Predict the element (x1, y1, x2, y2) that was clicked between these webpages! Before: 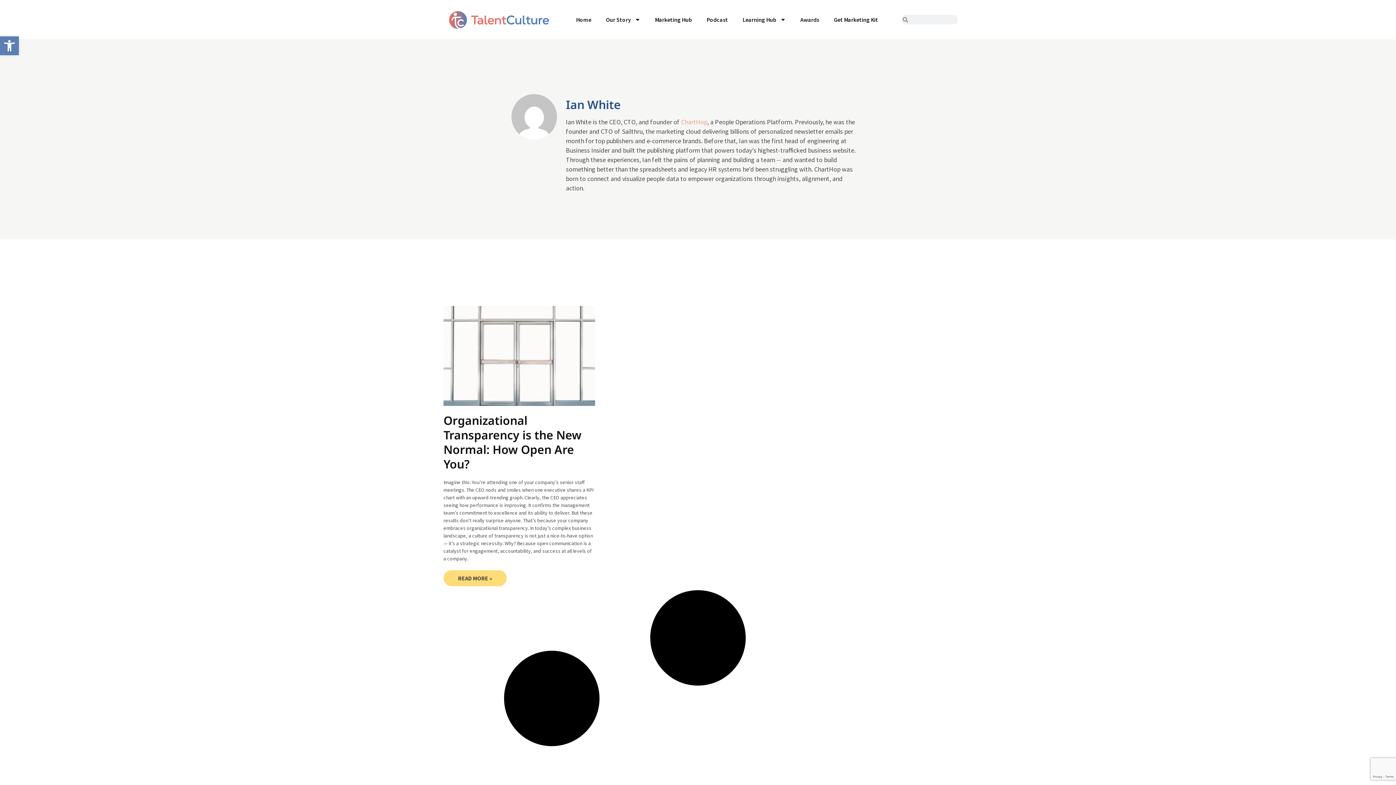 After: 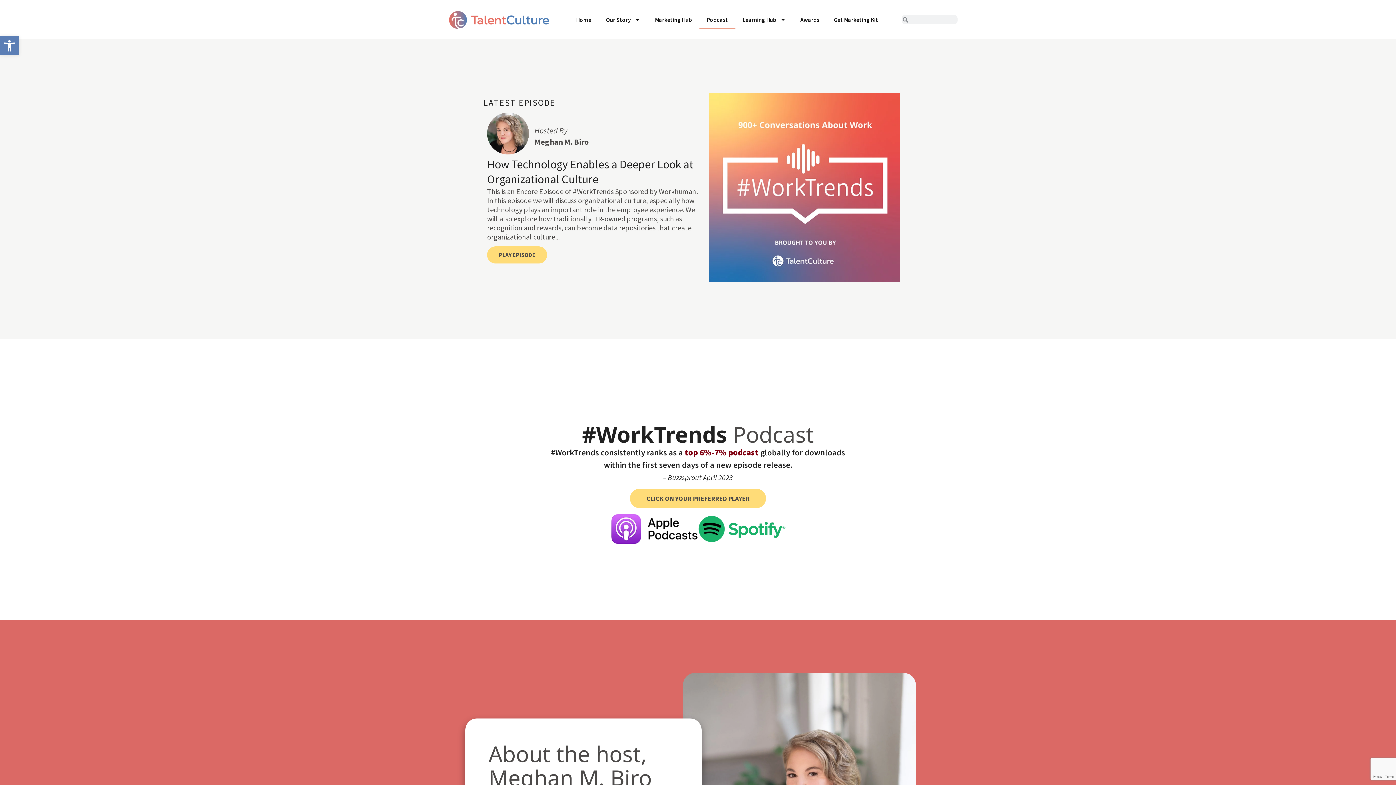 Action: label: Podcast bbox: (699, 10, 735, 28)